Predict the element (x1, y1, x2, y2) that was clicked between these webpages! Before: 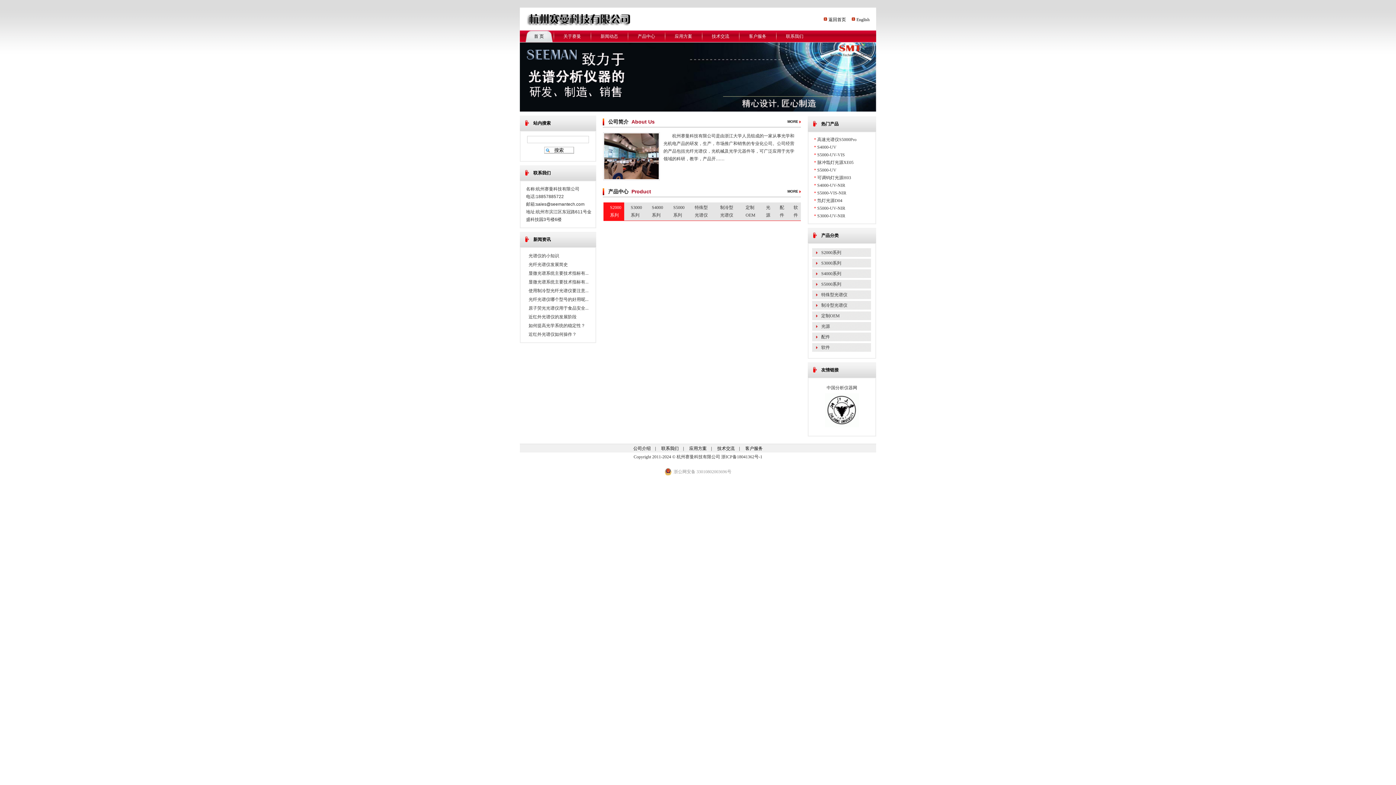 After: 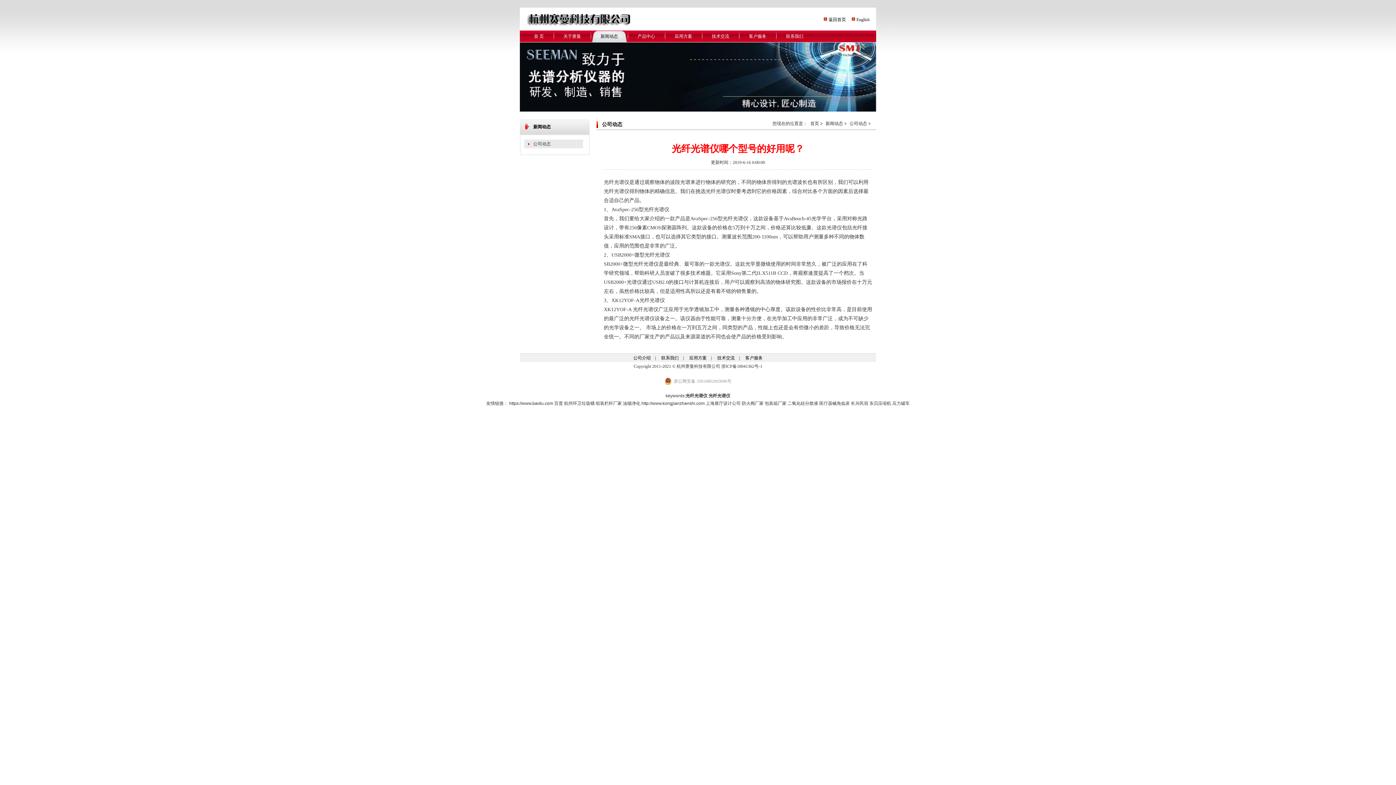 Action: label: 光纤光谱仪哪个型号的好用呢... bbox: (524, 296, 588, 302)